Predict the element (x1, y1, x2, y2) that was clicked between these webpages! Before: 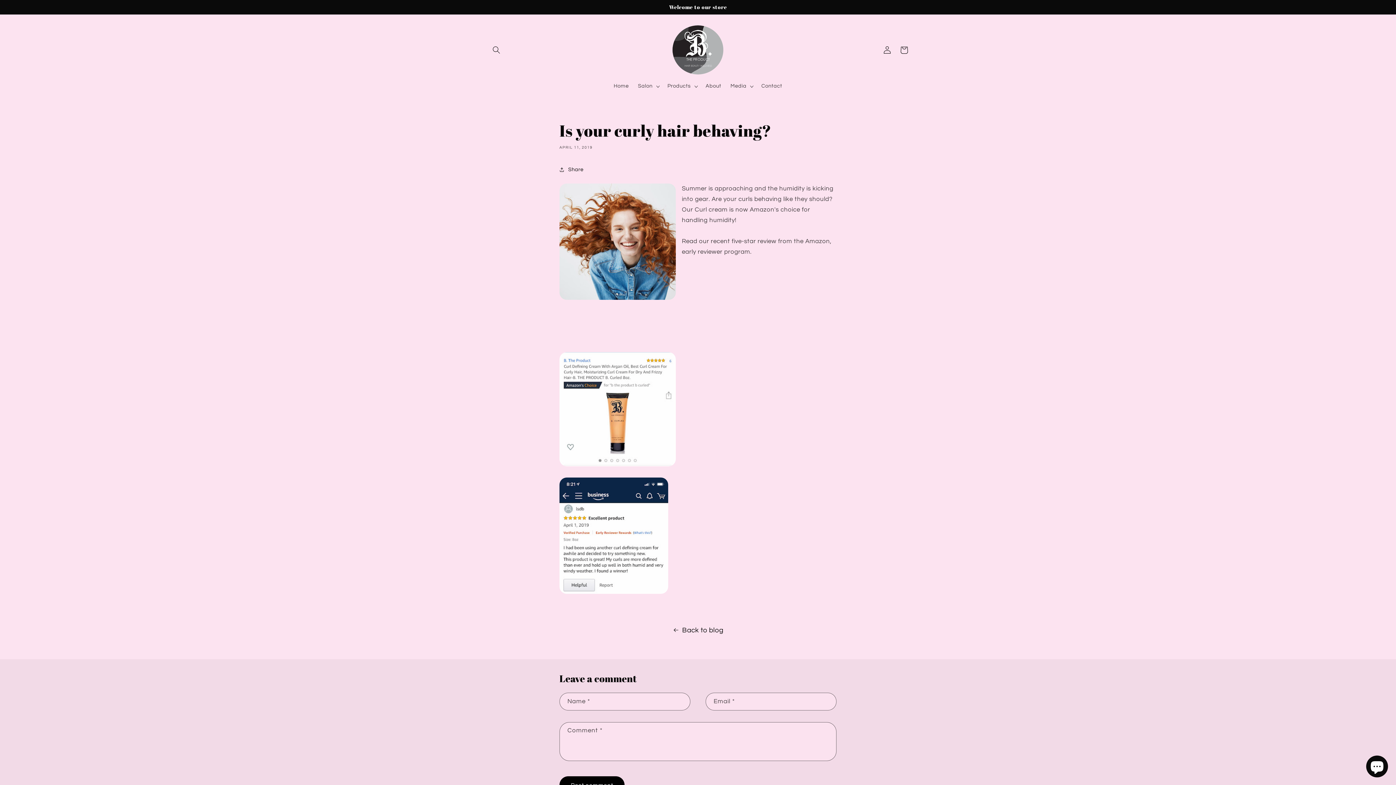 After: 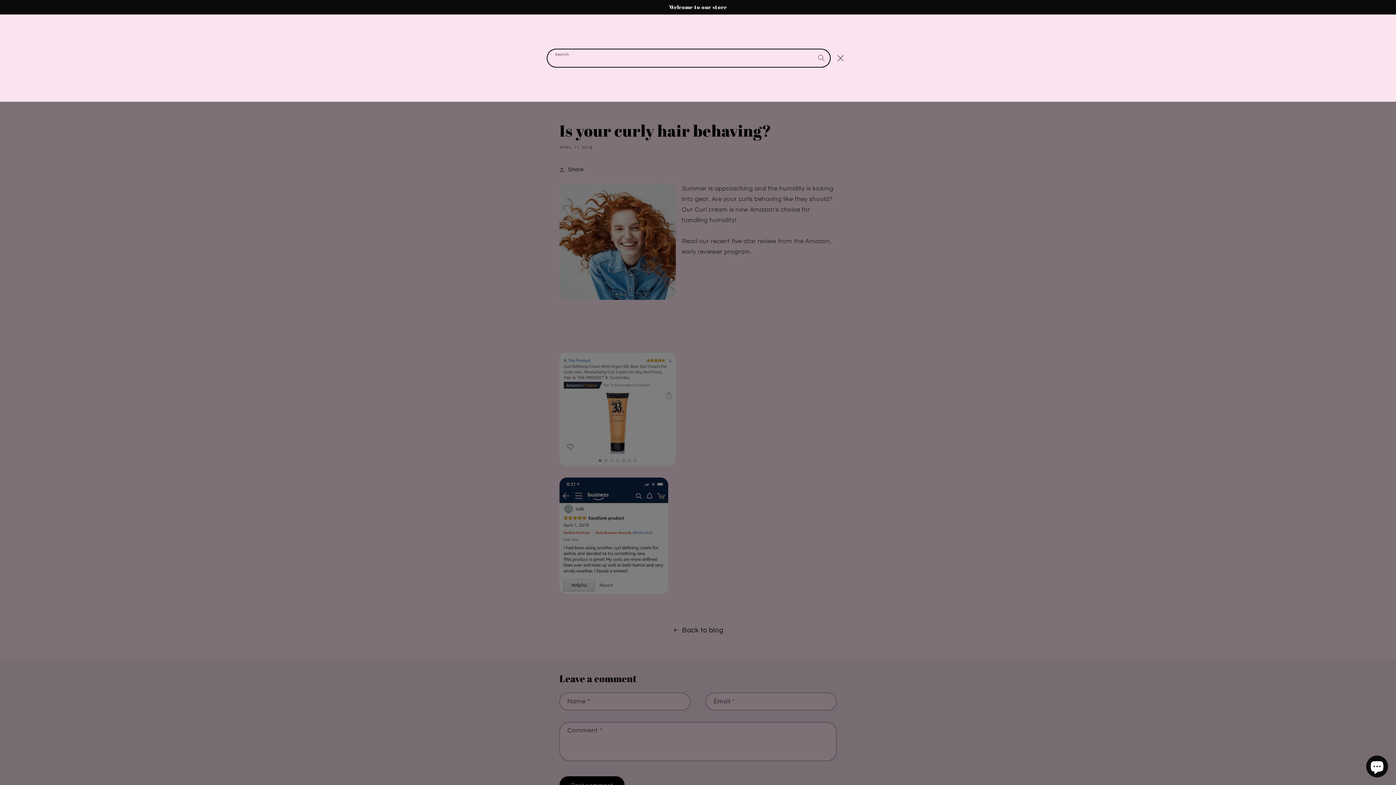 Action: label: Search bbox: (488, 41, 504, 58)